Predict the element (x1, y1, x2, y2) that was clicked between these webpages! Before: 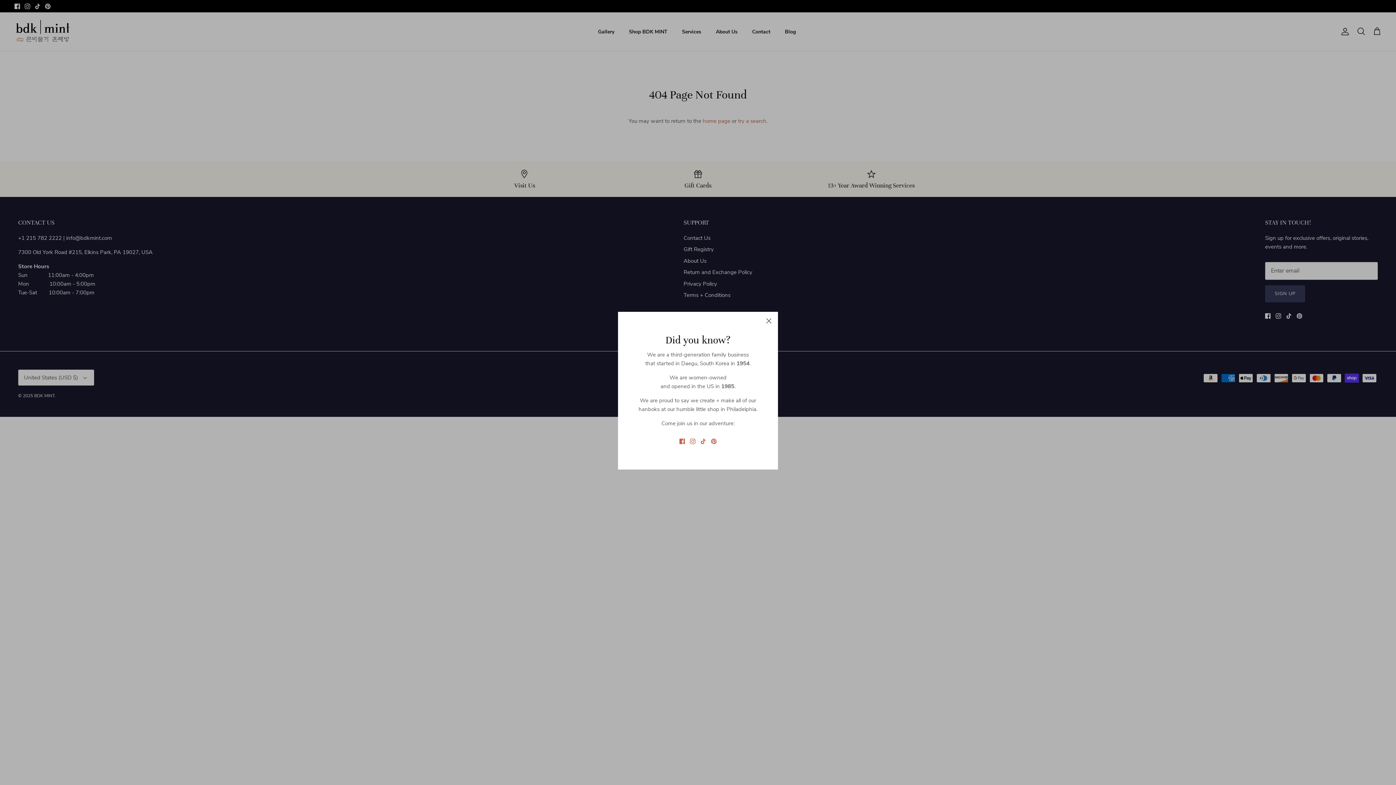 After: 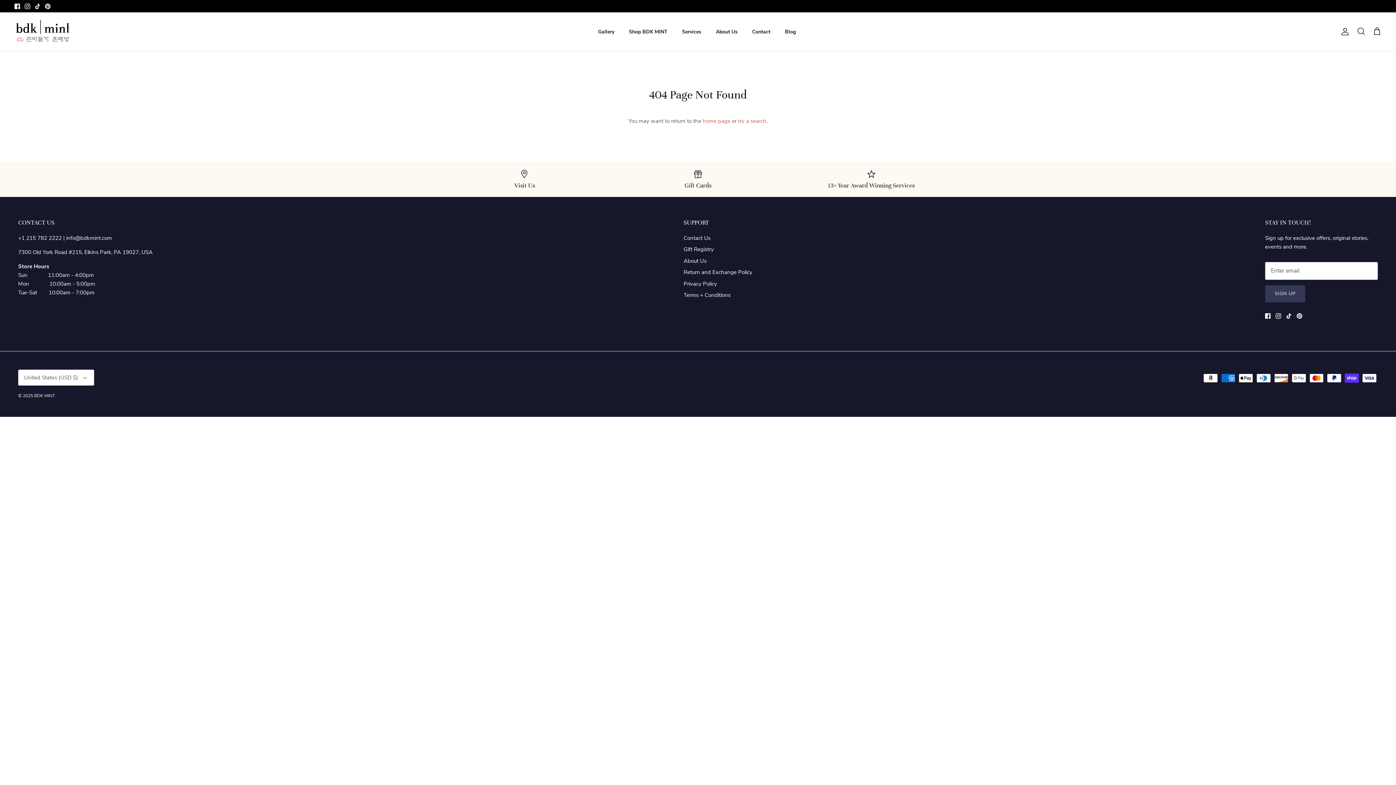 Action: bbox: (761, 316, 777, 332) label: Close